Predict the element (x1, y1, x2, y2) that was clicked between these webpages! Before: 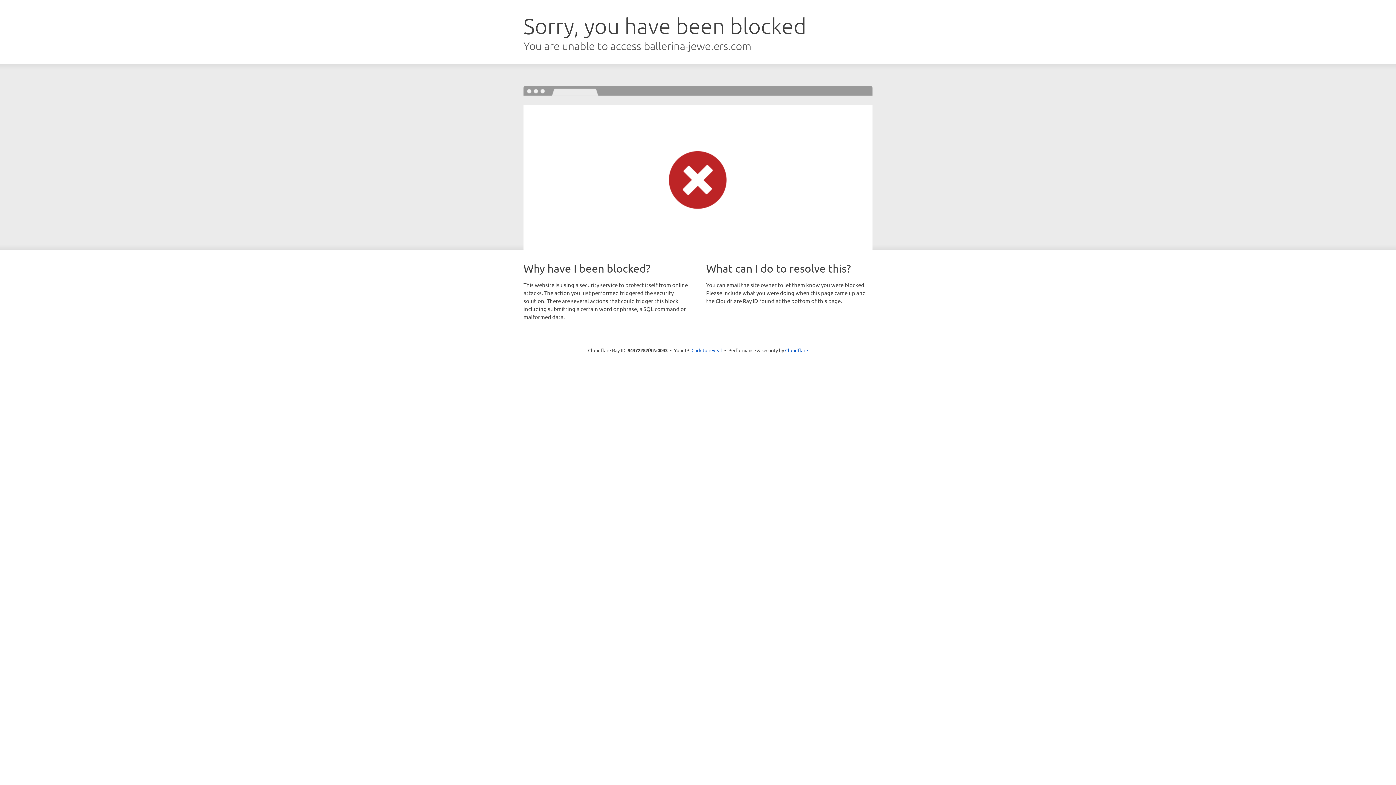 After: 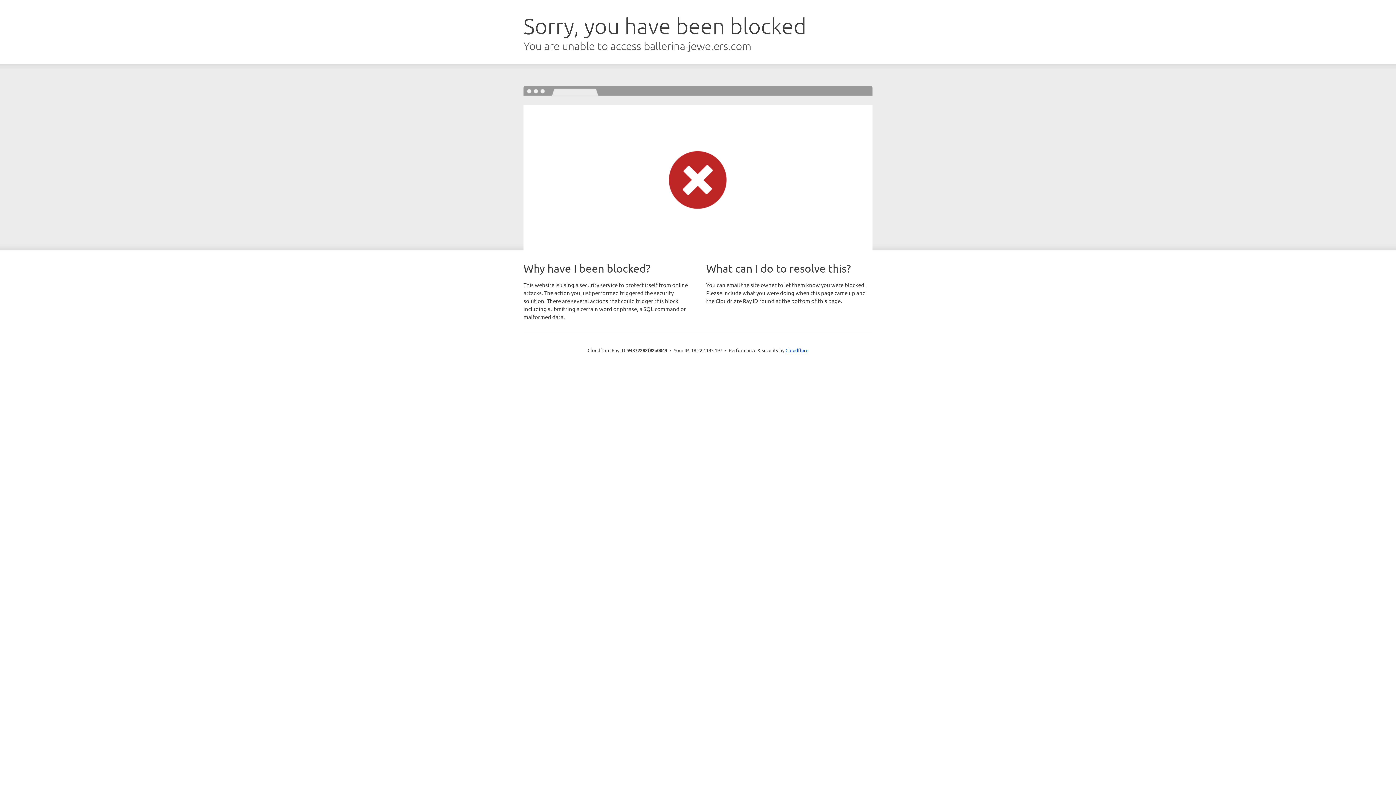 Action: label: Click to reveal bbox: (691, 346, 722, 353)